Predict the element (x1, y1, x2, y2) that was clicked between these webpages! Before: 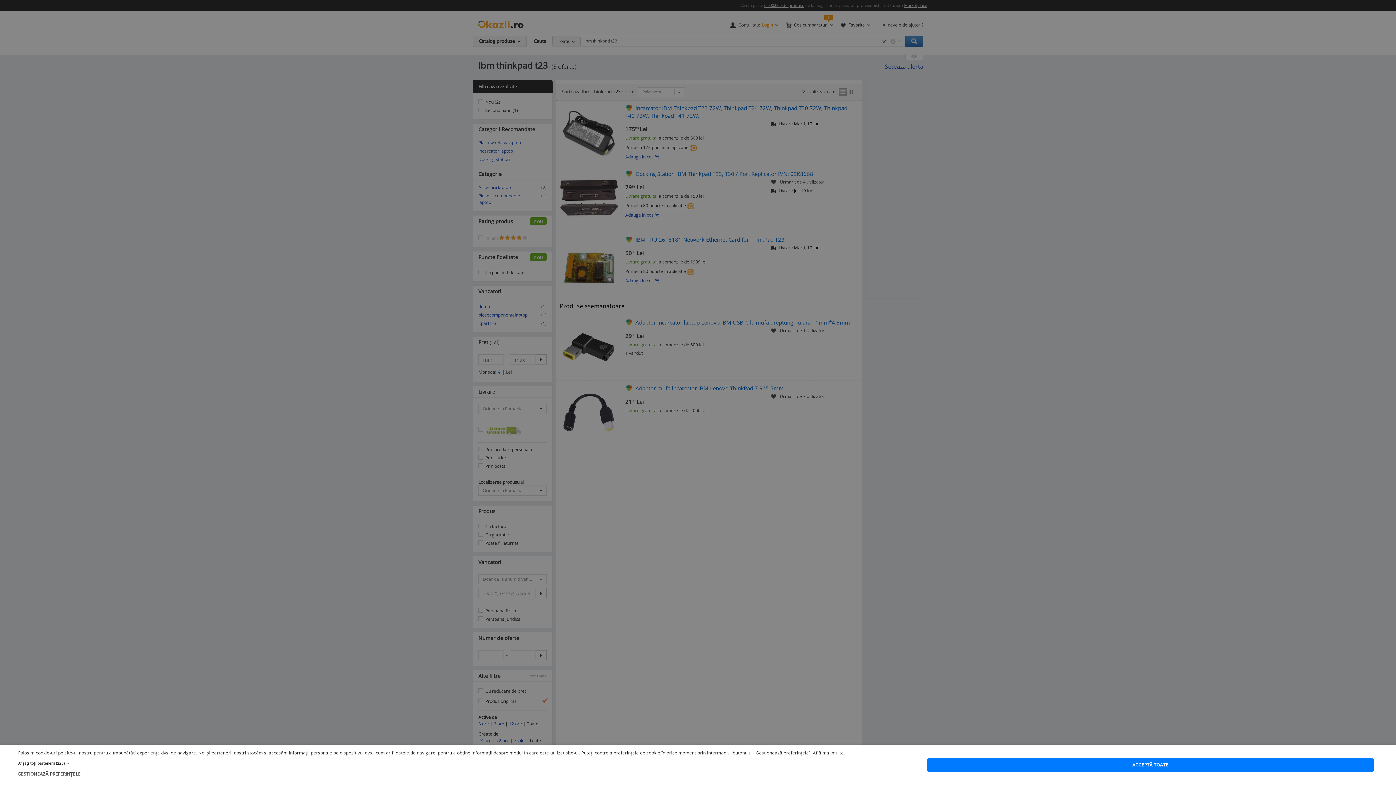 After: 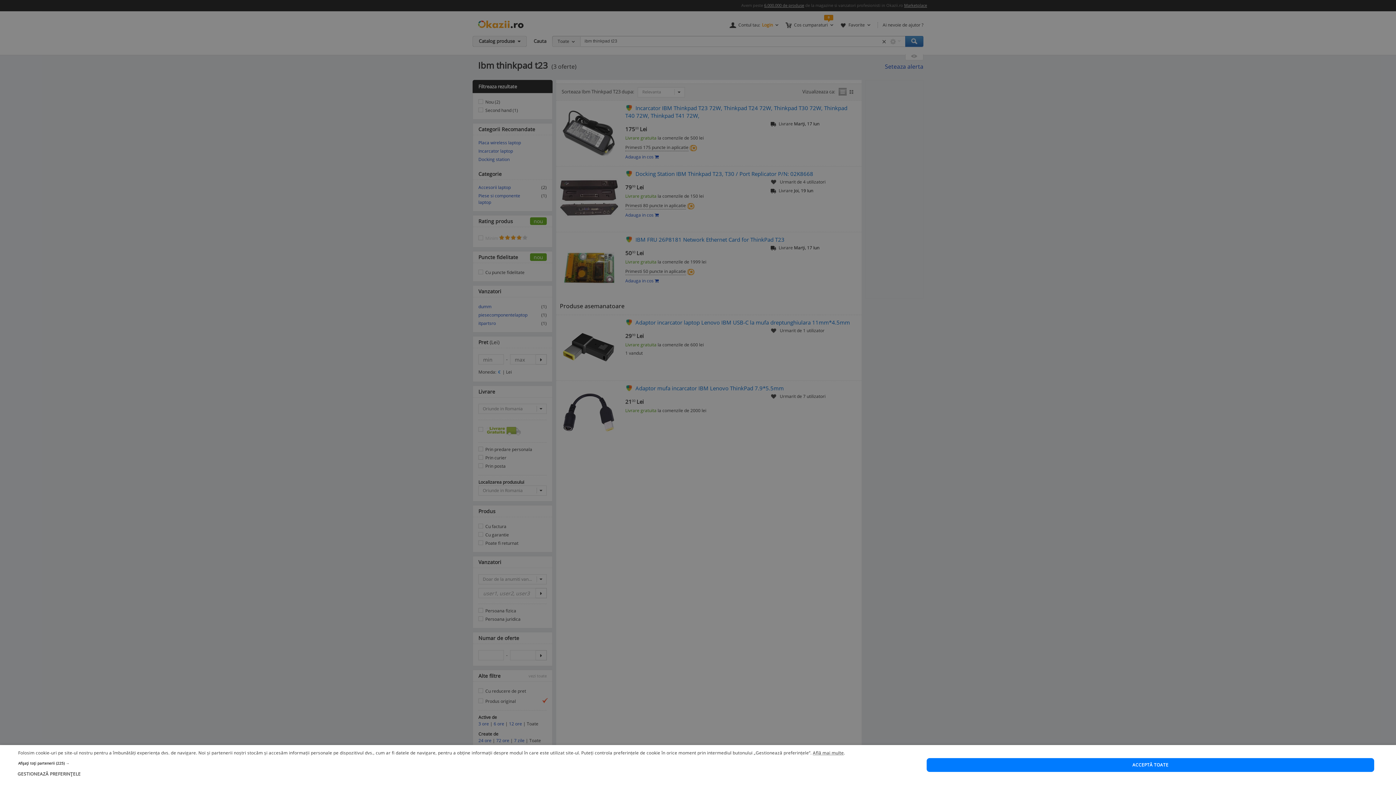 Action: label: Află mai multe bbox: (813, 750, 844, 756)